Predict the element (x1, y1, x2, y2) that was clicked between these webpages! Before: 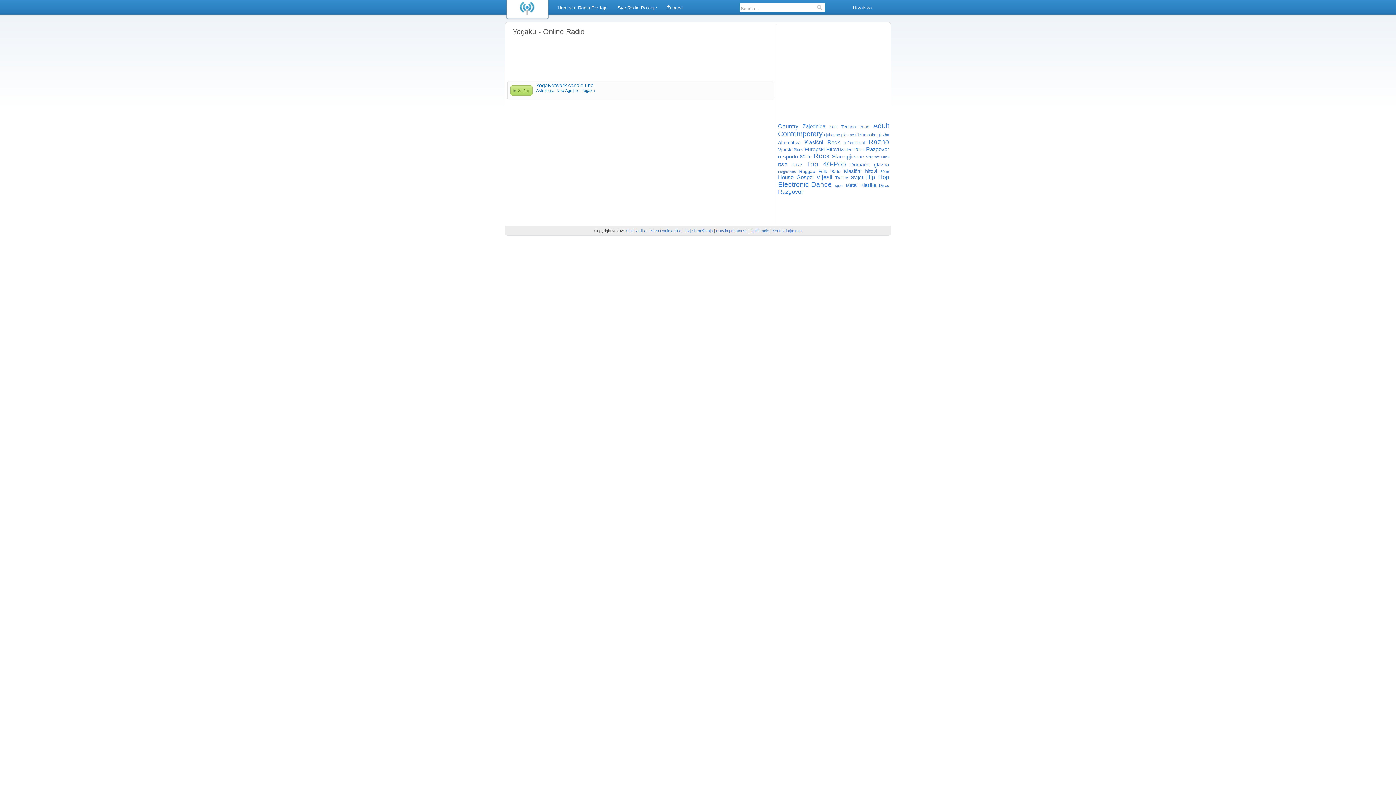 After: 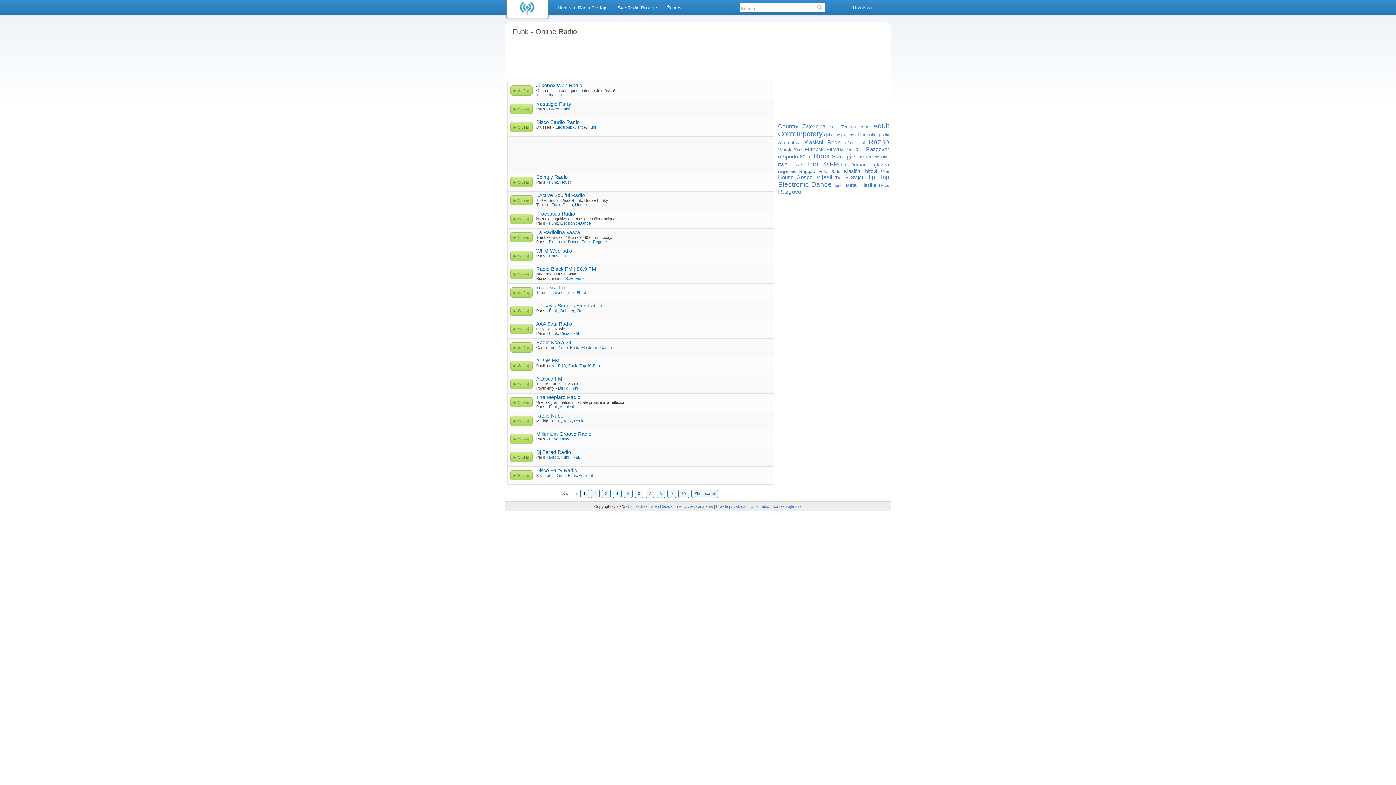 Action: bbox: (881, 155, 889, 159) label: Funk